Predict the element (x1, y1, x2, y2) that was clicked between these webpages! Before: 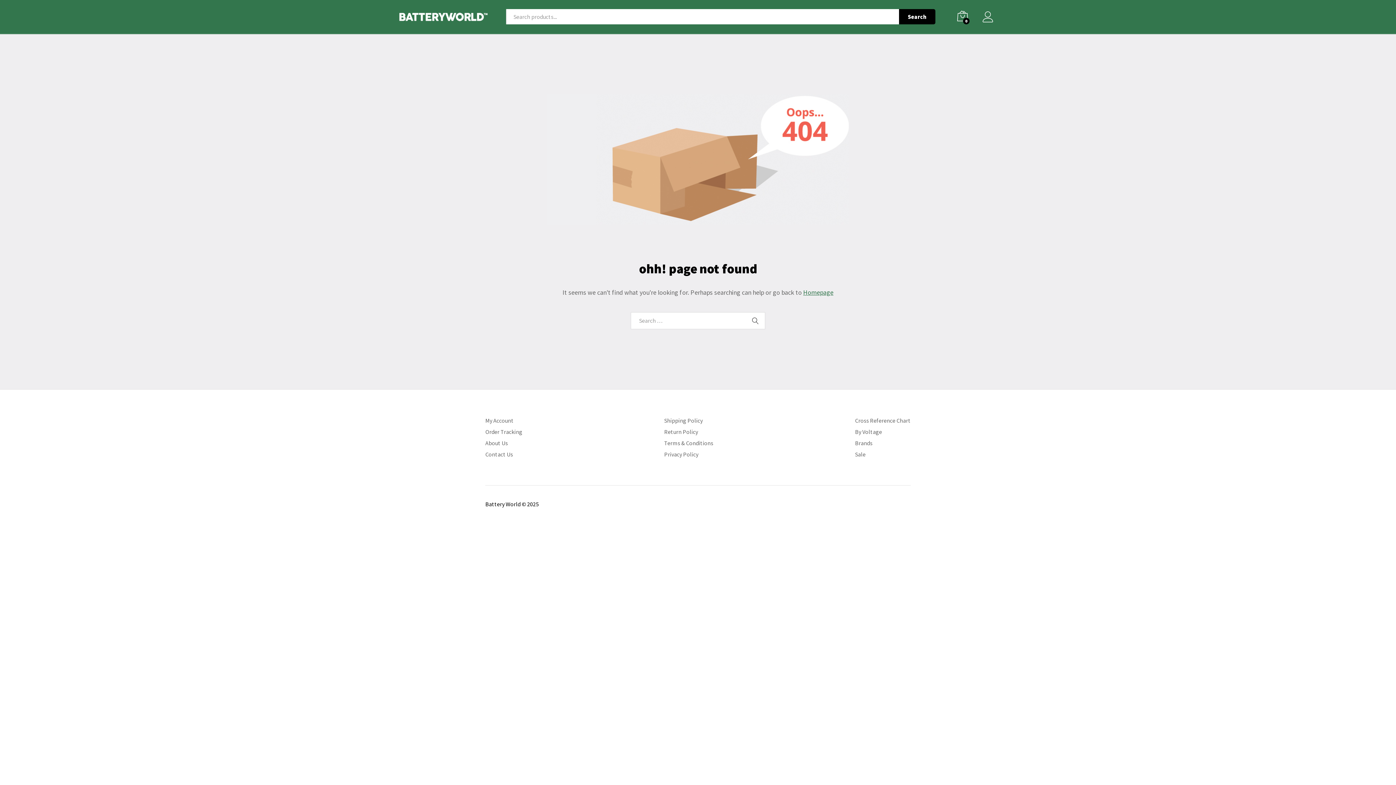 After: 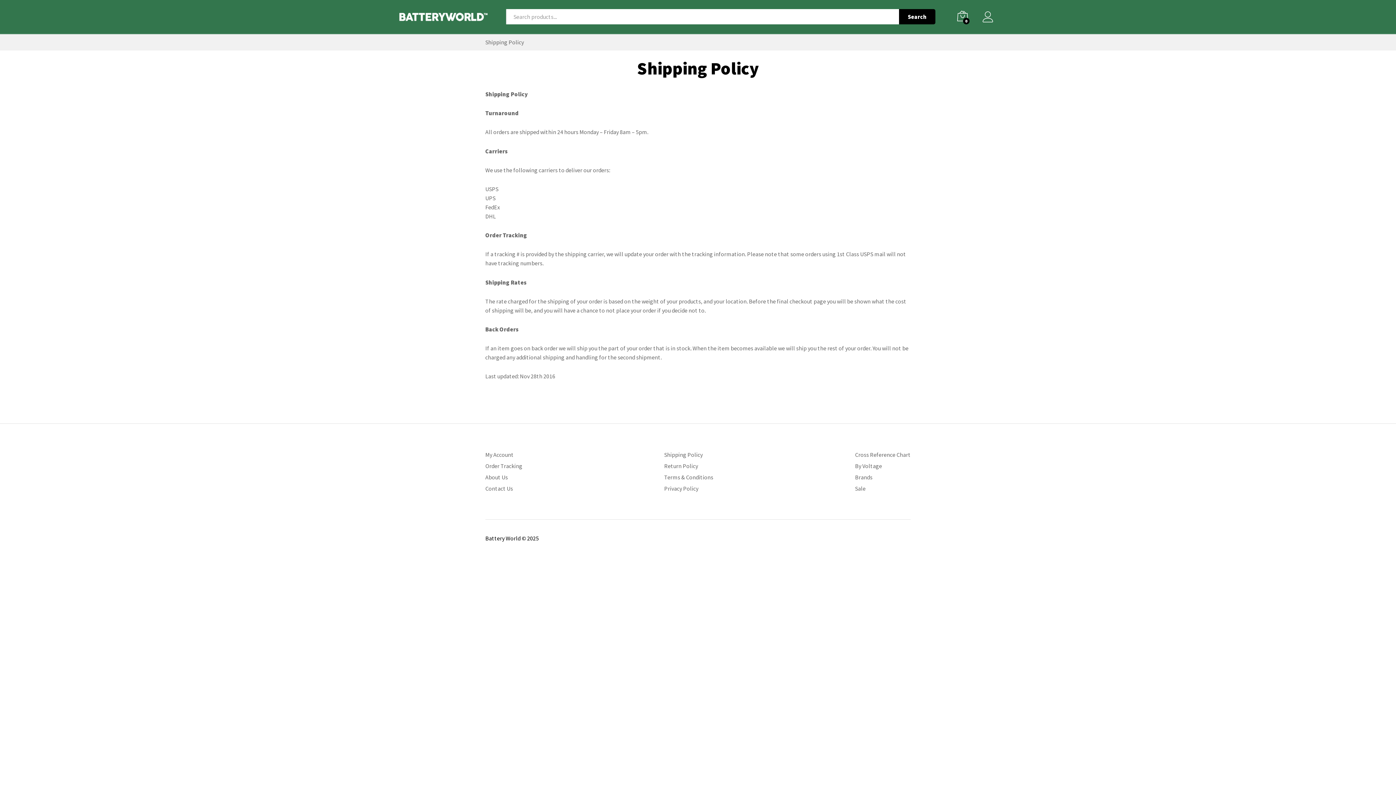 Action: label: Shipping Policy bbox: (664, 417, 702, 424)